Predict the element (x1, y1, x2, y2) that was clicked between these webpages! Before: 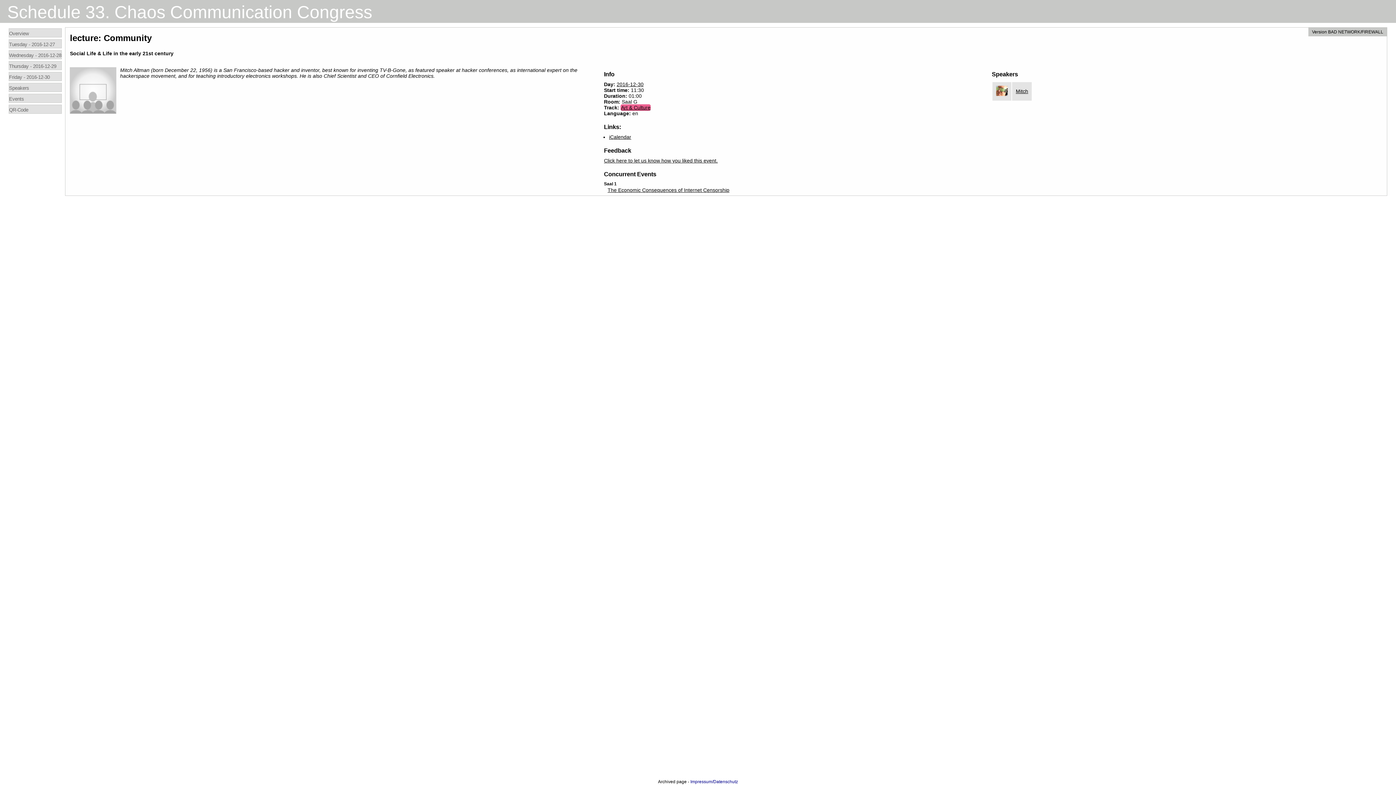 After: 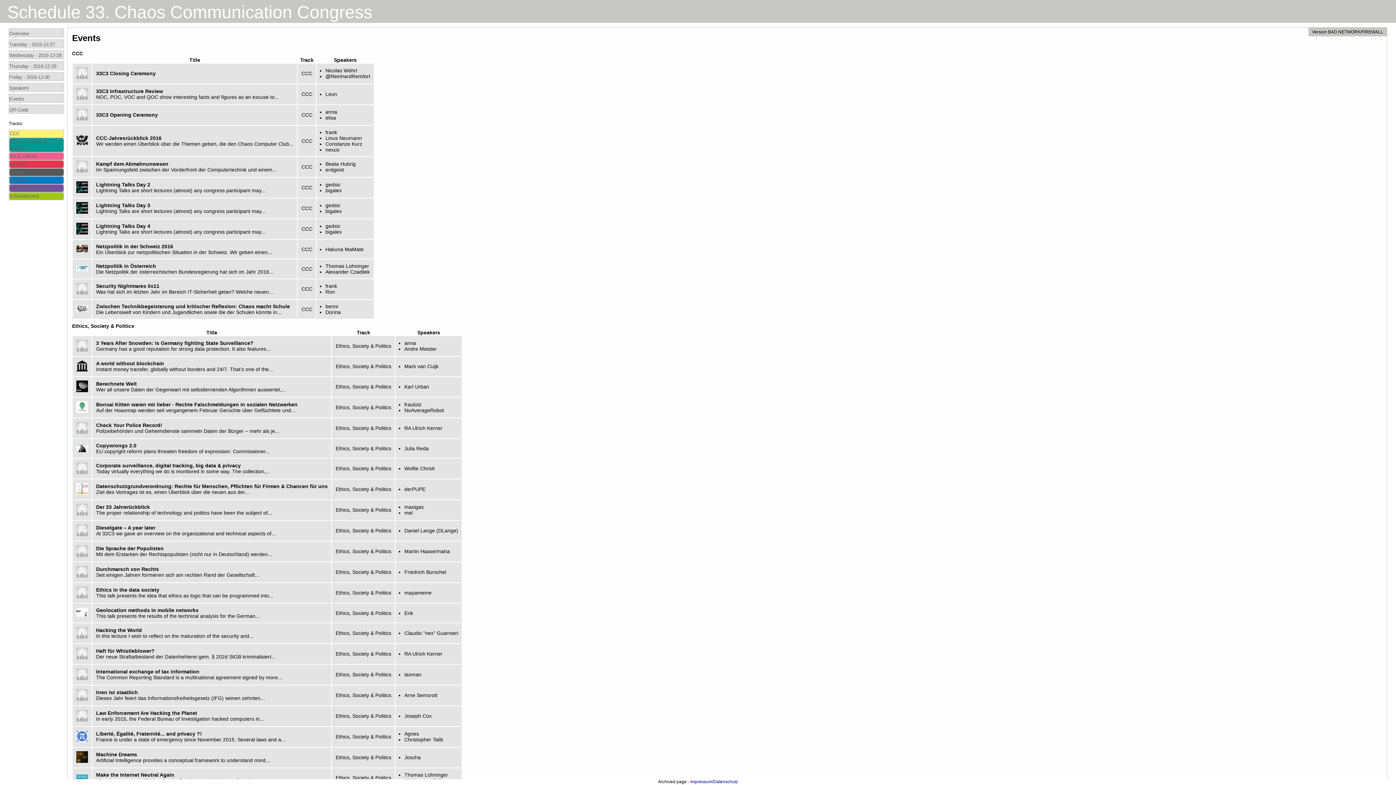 Action: bbox: (9, 96, 24, 103) label: Events